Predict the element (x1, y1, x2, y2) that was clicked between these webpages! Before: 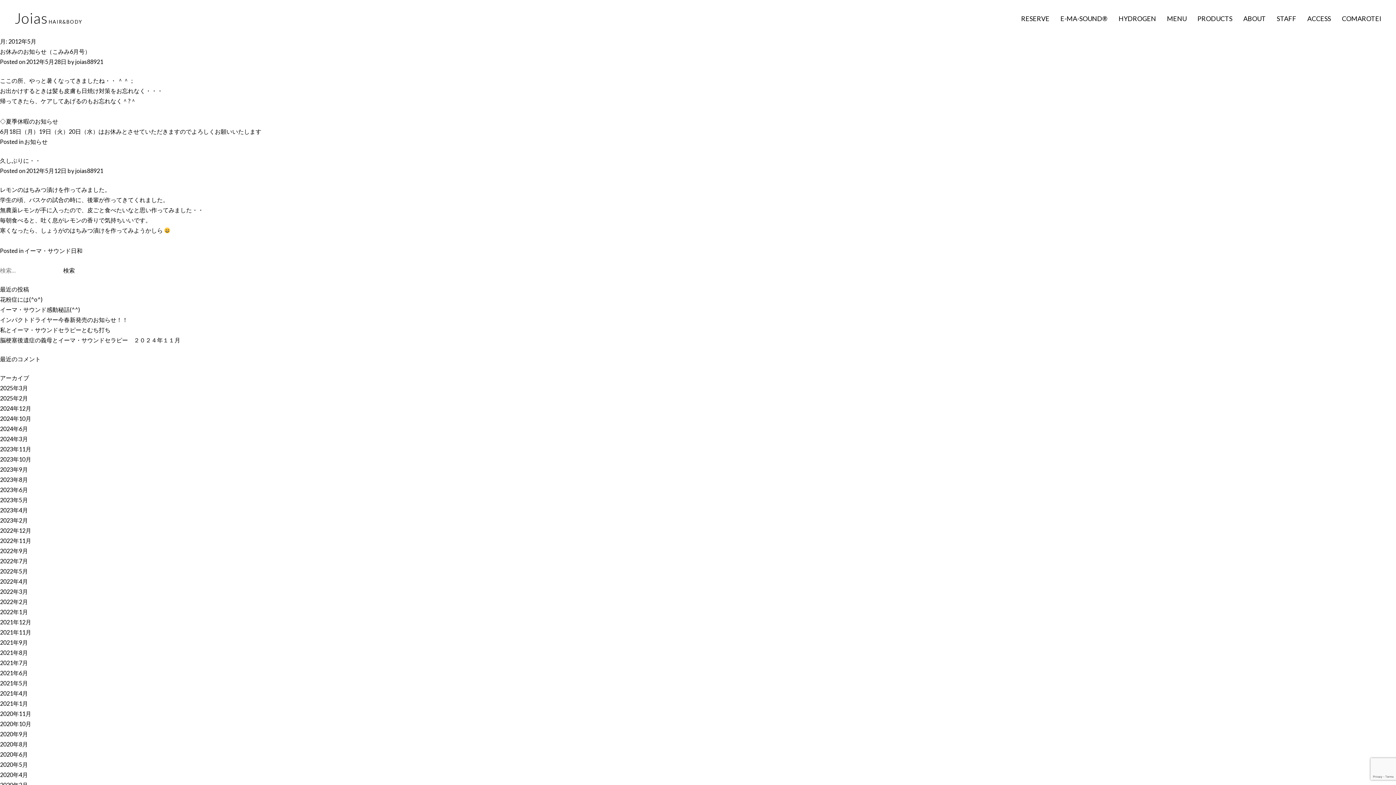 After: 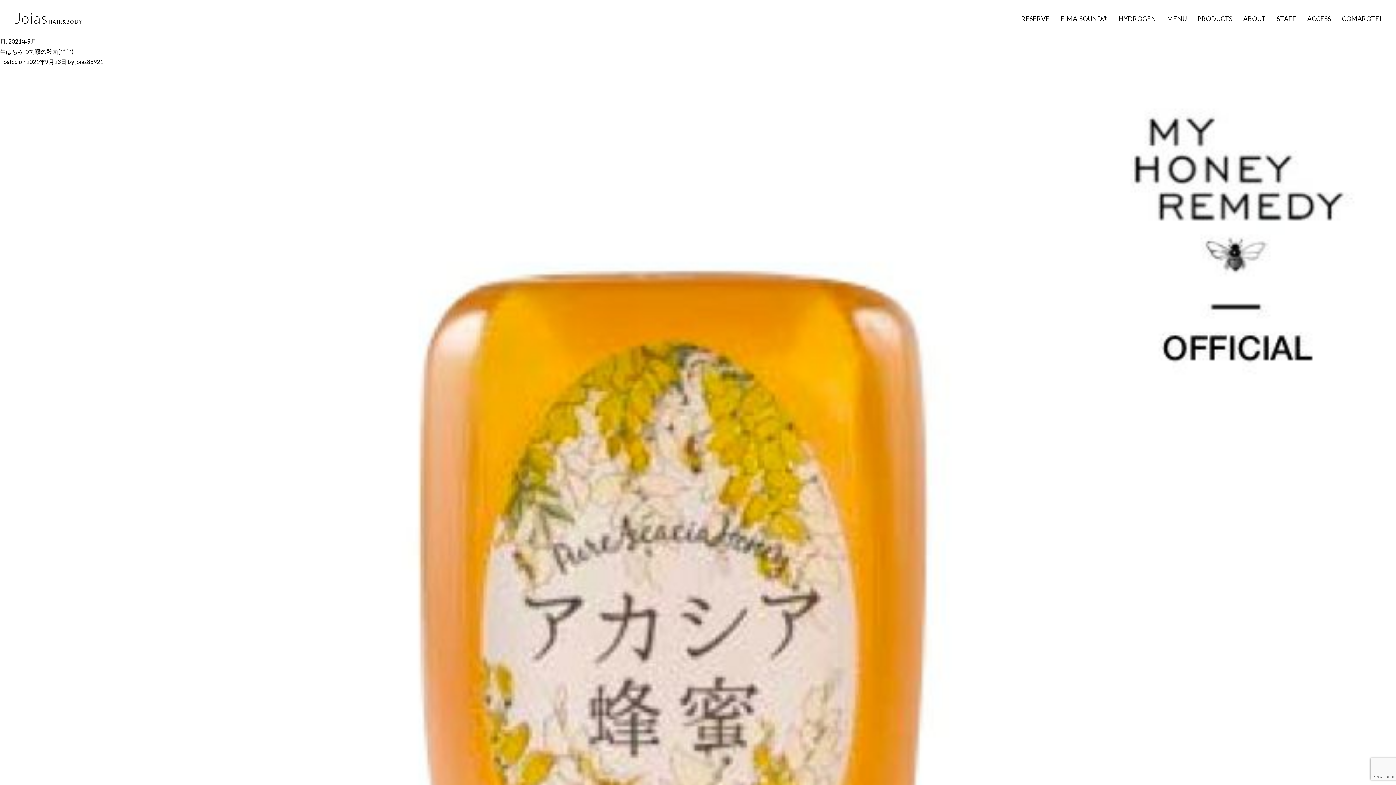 Action: label: 2021年9月 bbox: (0, 639, 28, 646)